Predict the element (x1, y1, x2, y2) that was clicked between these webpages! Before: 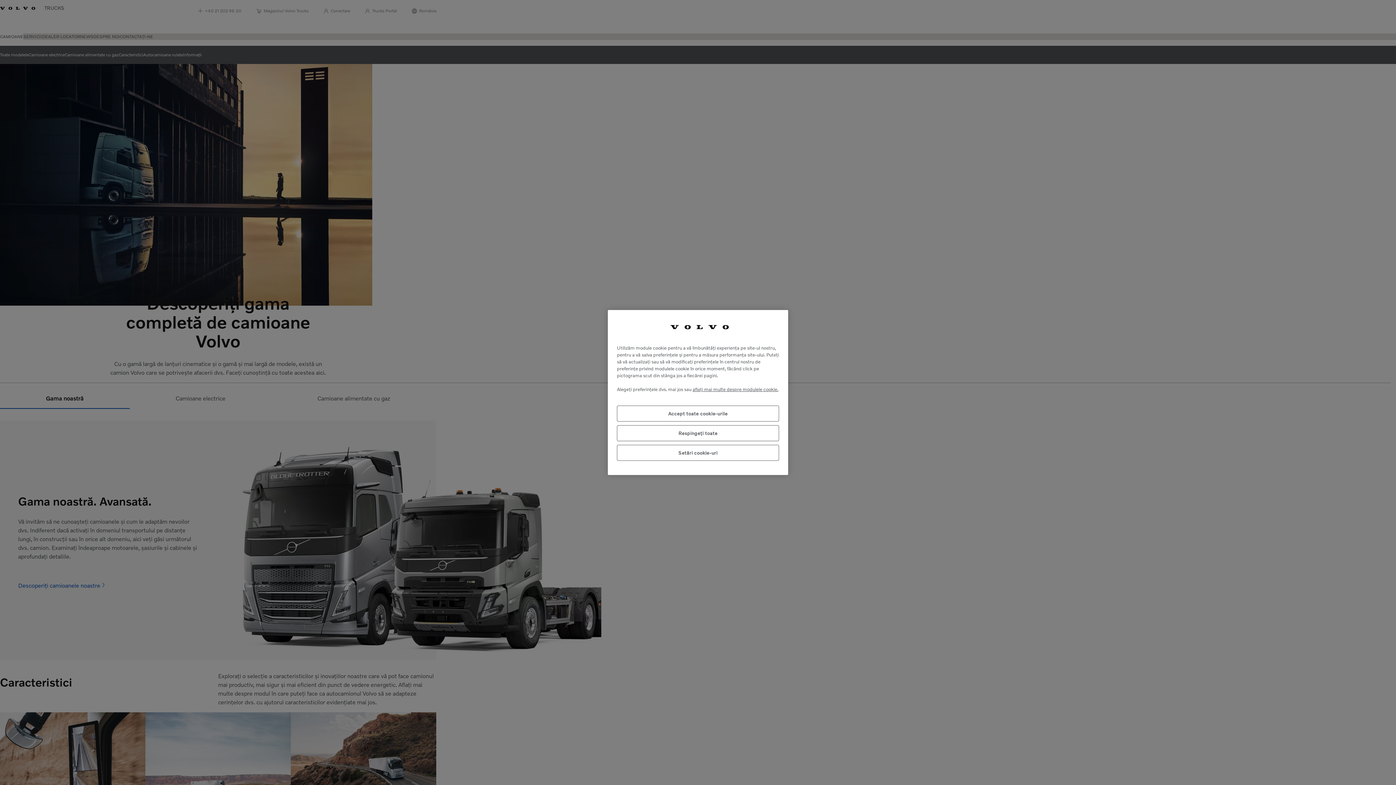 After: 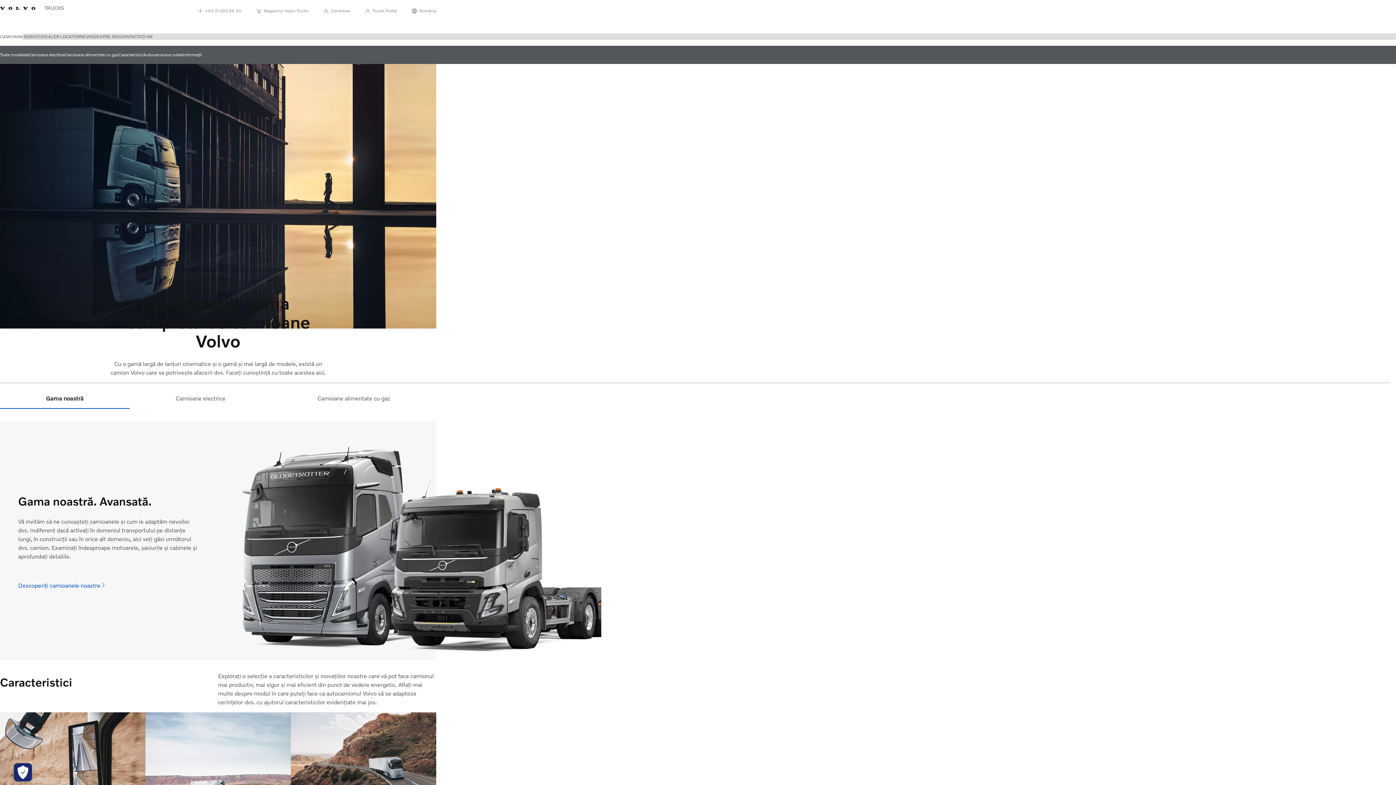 Action: label: Respingeți toate bbox: (617, 425, 779, 441)